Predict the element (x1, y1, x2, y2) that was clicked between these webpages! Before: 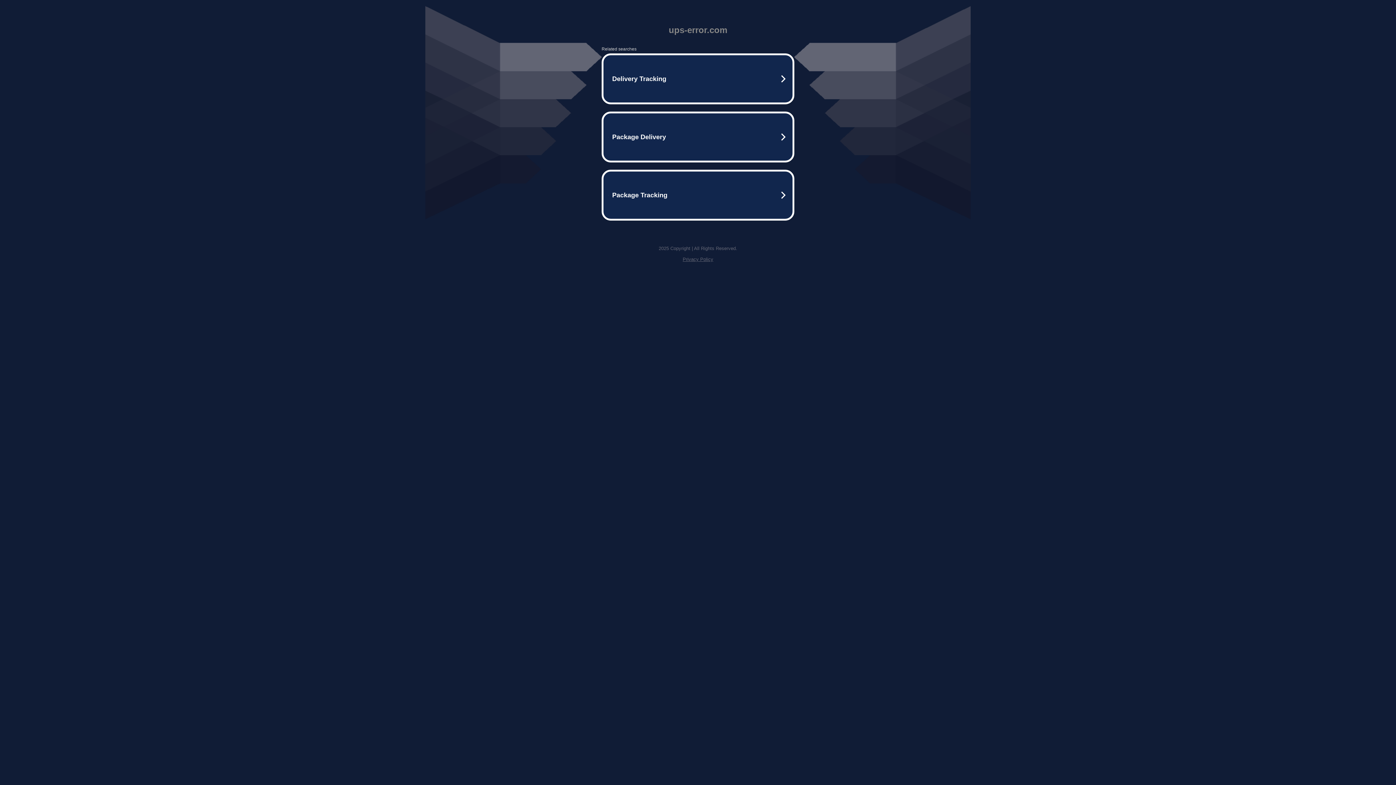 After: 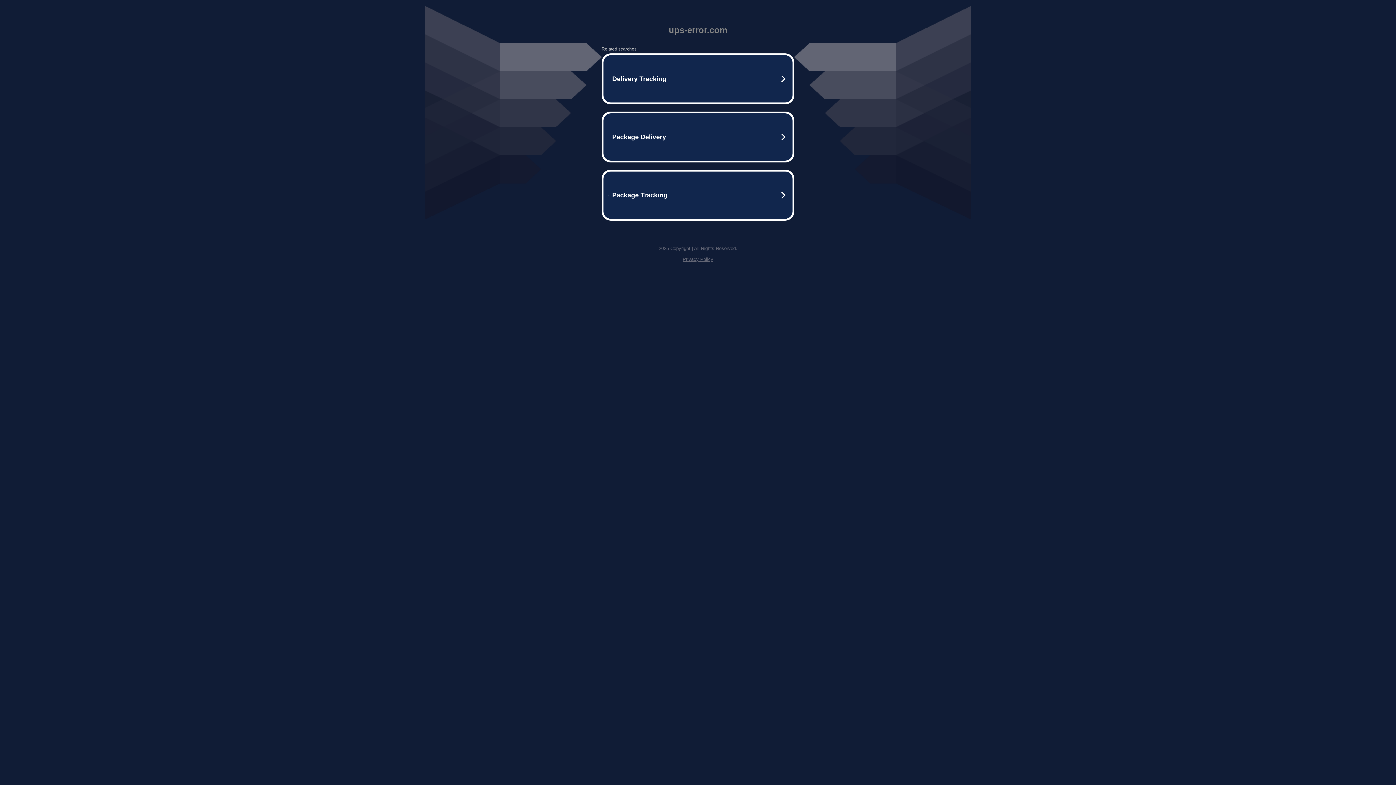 Action: label: Privacy Policy bbox: (682, 256, 713, 262)